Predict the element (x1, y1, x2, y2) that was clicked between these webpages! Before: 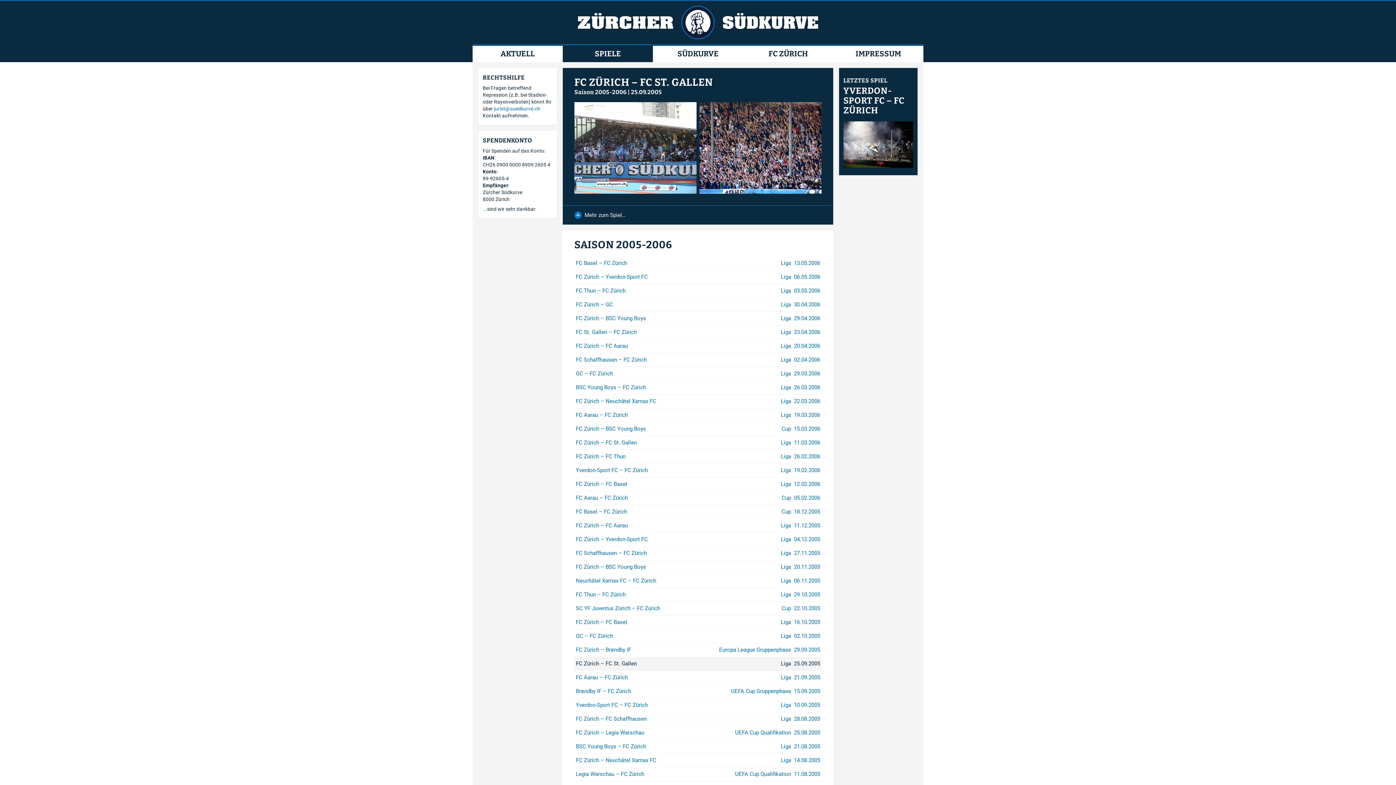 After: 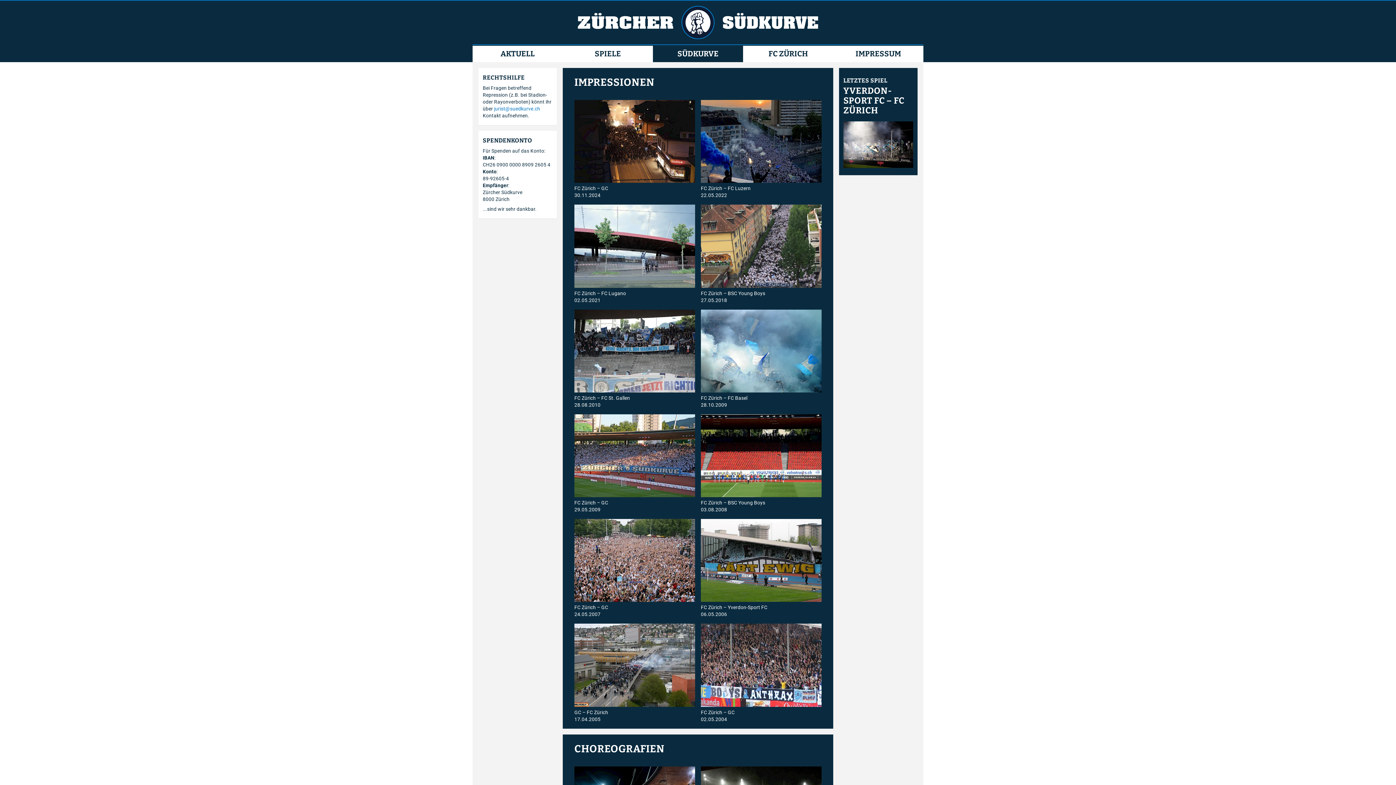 Action: label: SÜDKURVE bbox: (653, 45, 743, 62)